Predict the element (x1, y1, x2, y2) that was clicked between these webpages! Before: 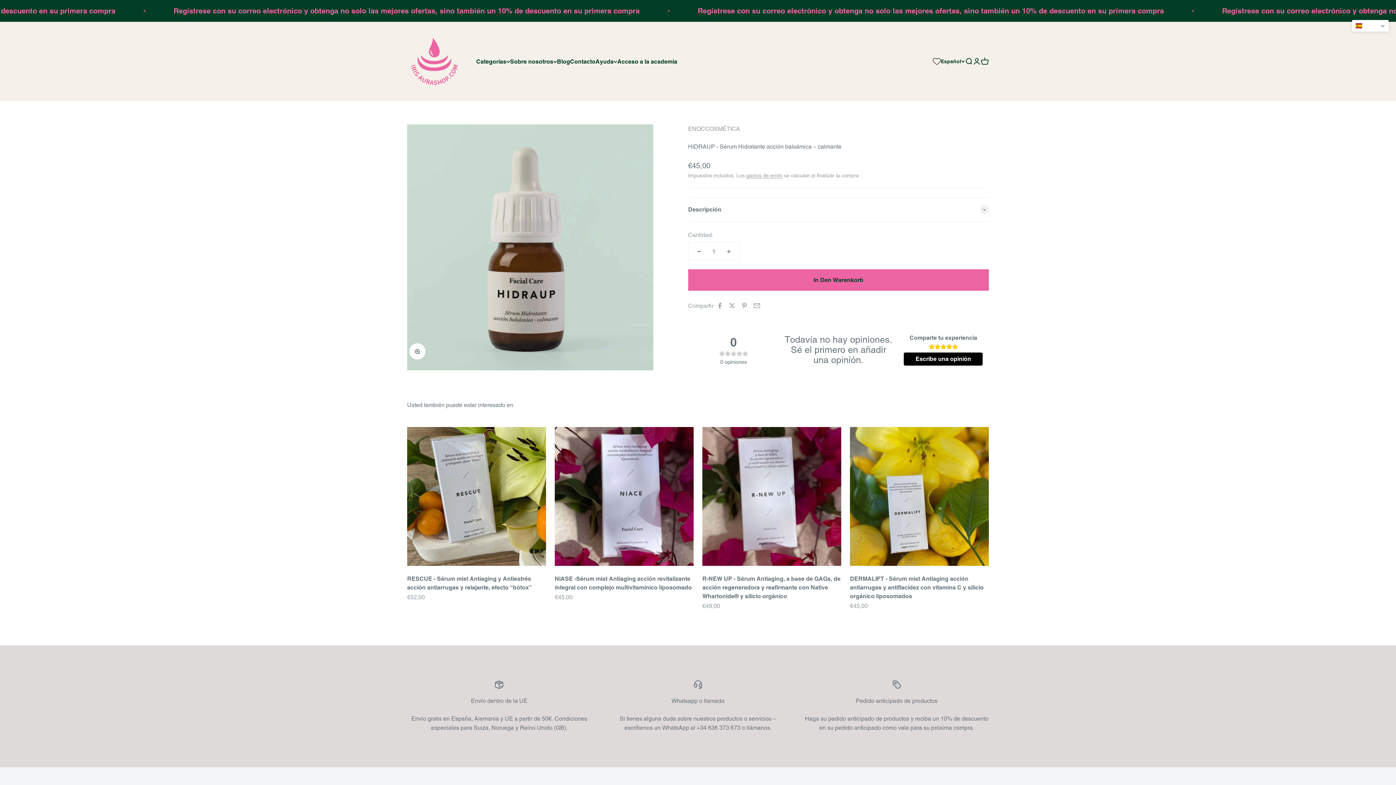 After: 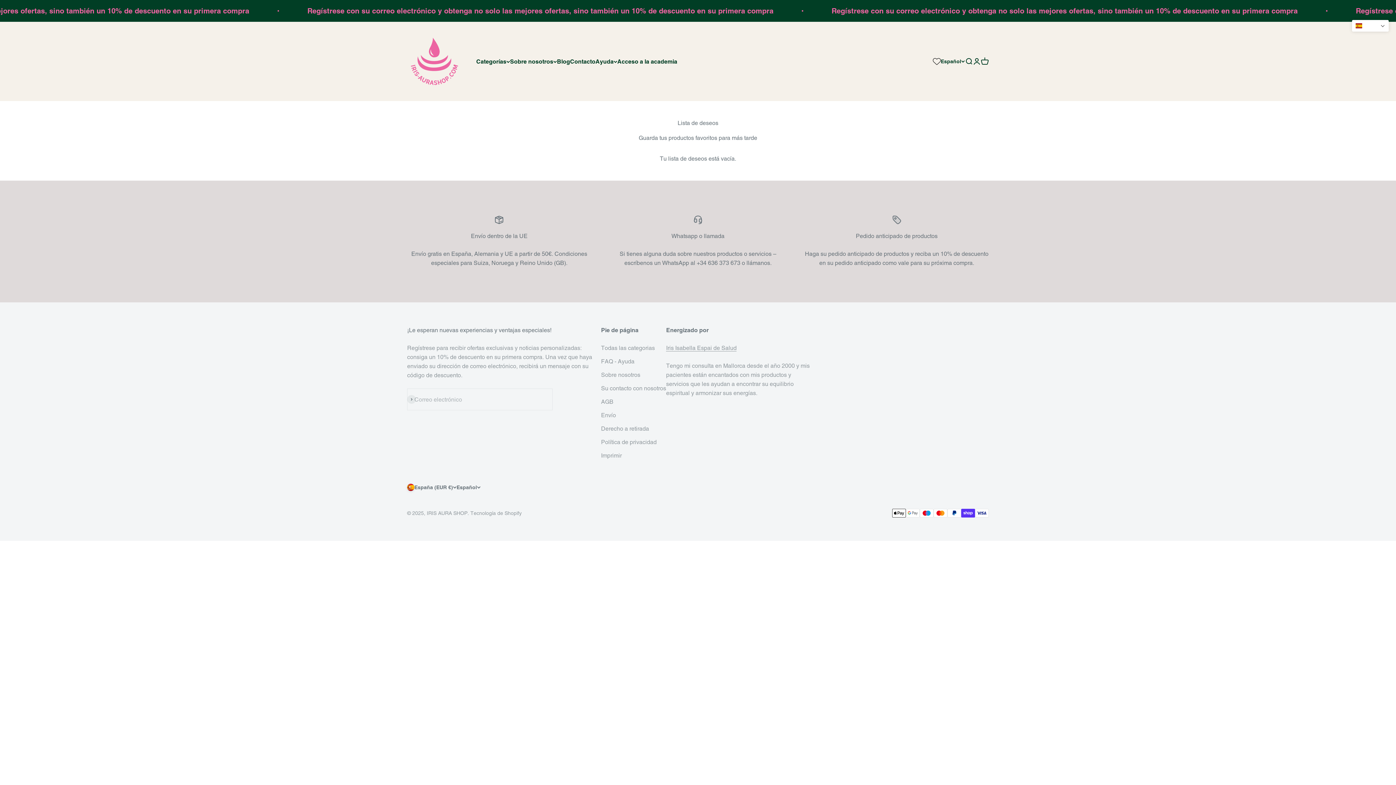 Action: bbox: (933, 57, 941, 65) label: Wishlist page link